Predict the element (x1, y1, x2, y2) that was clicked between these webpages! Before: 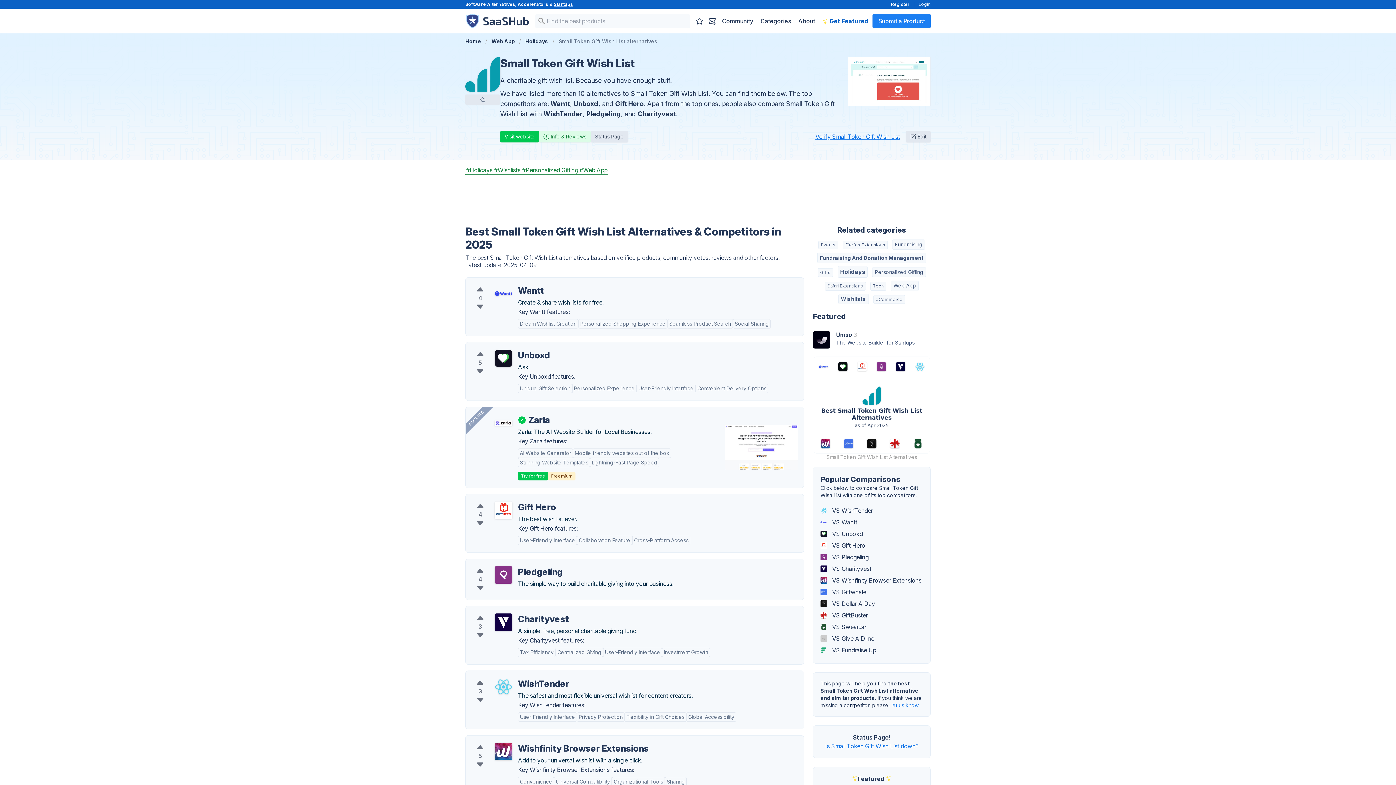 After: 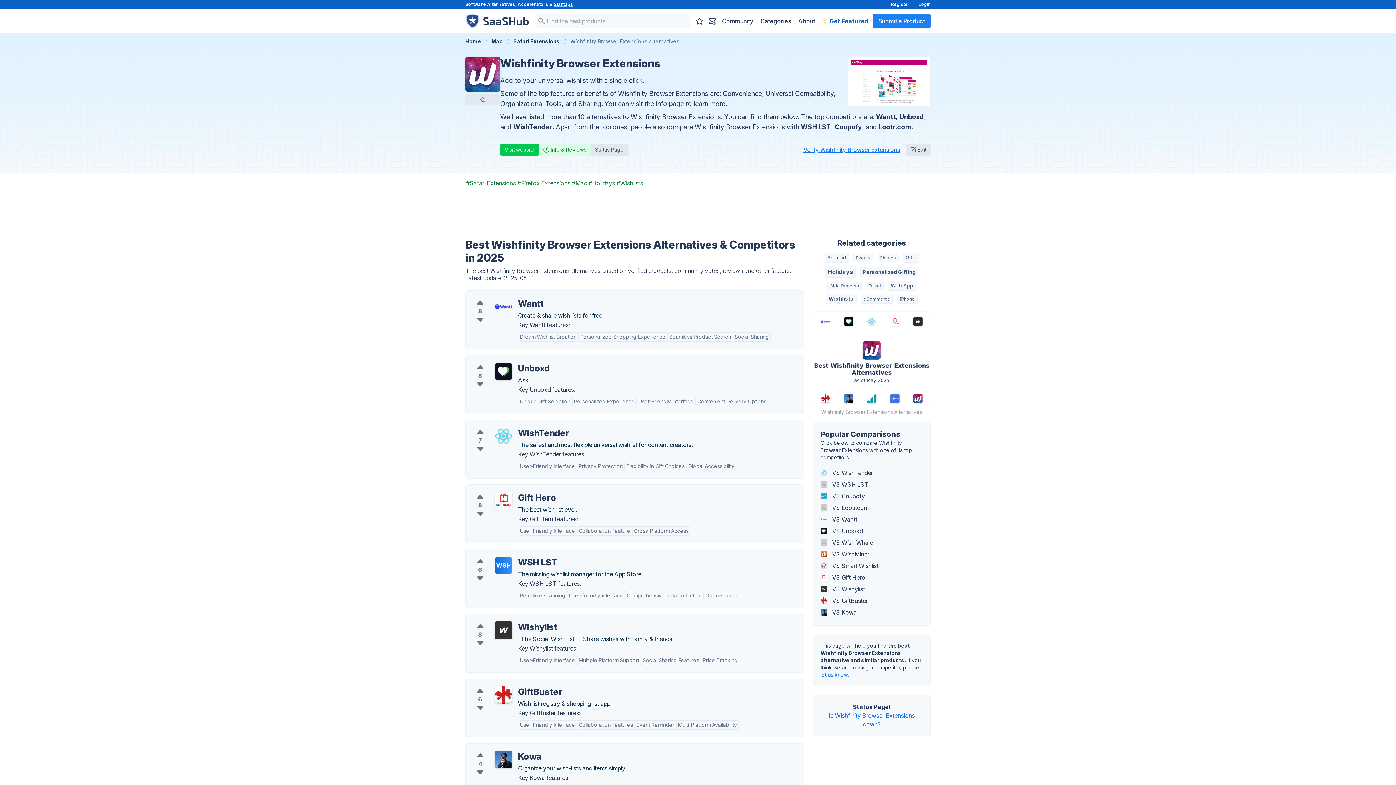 Action: bbox: (494, 743, 512, 760)